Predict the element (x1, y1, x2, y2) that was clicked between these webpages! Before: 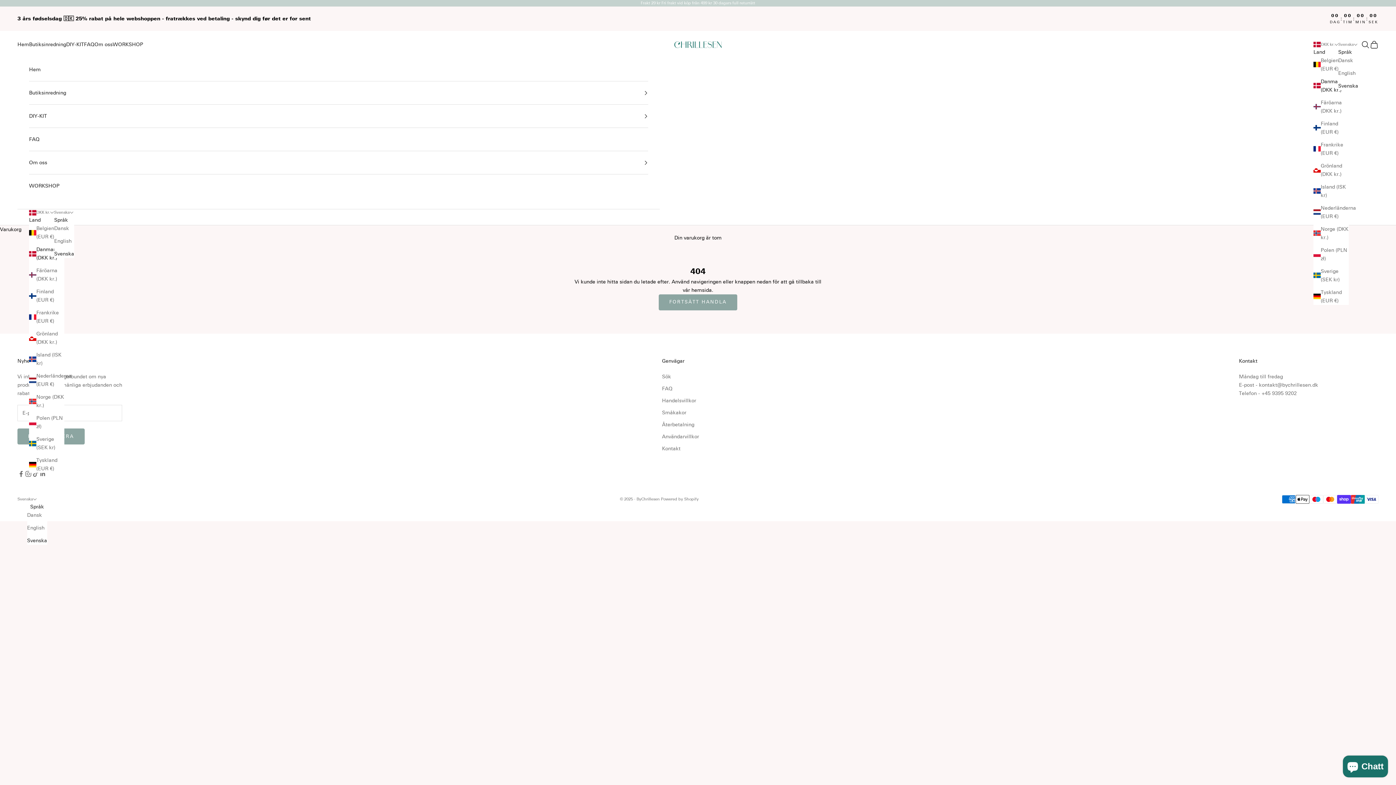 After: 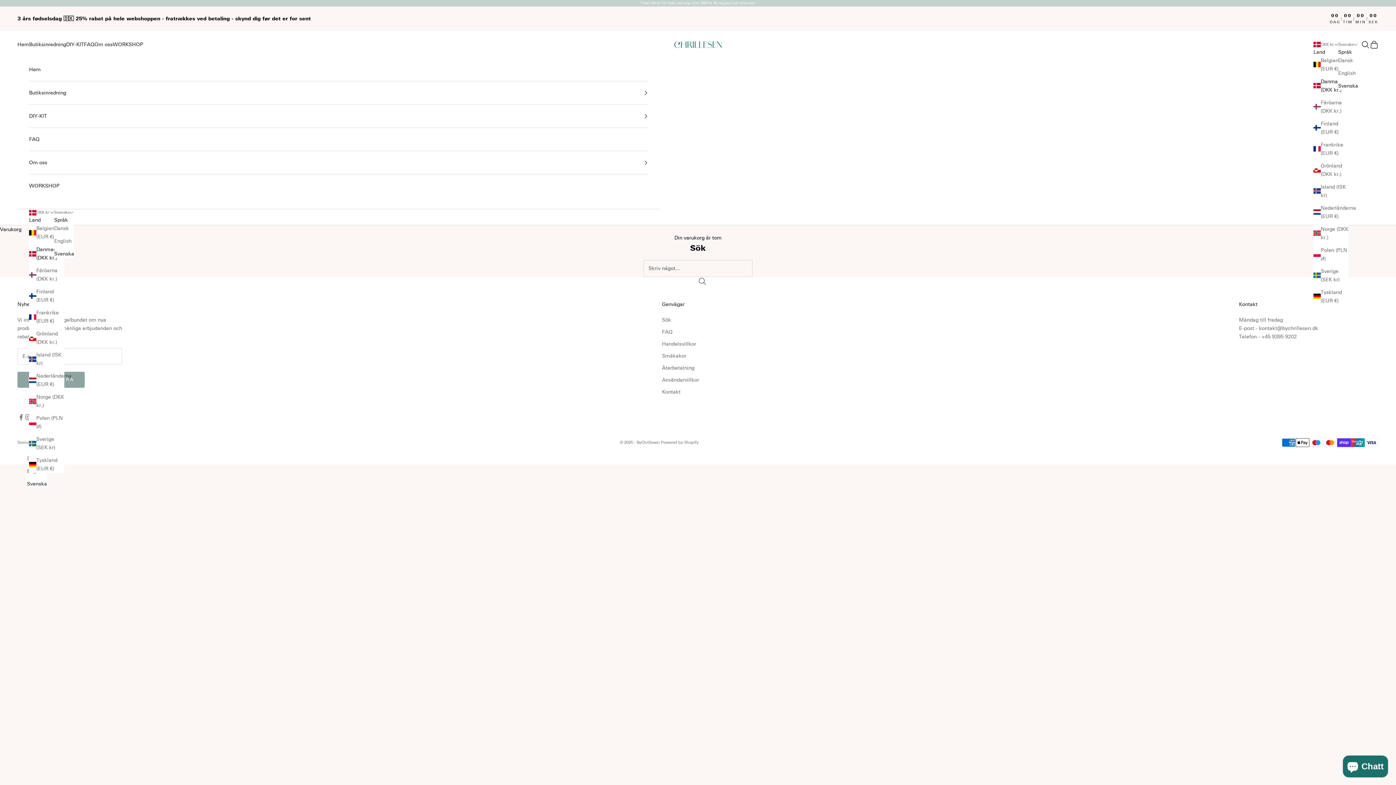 Action: label: Sök bbox: (662, 373, 671, 379)